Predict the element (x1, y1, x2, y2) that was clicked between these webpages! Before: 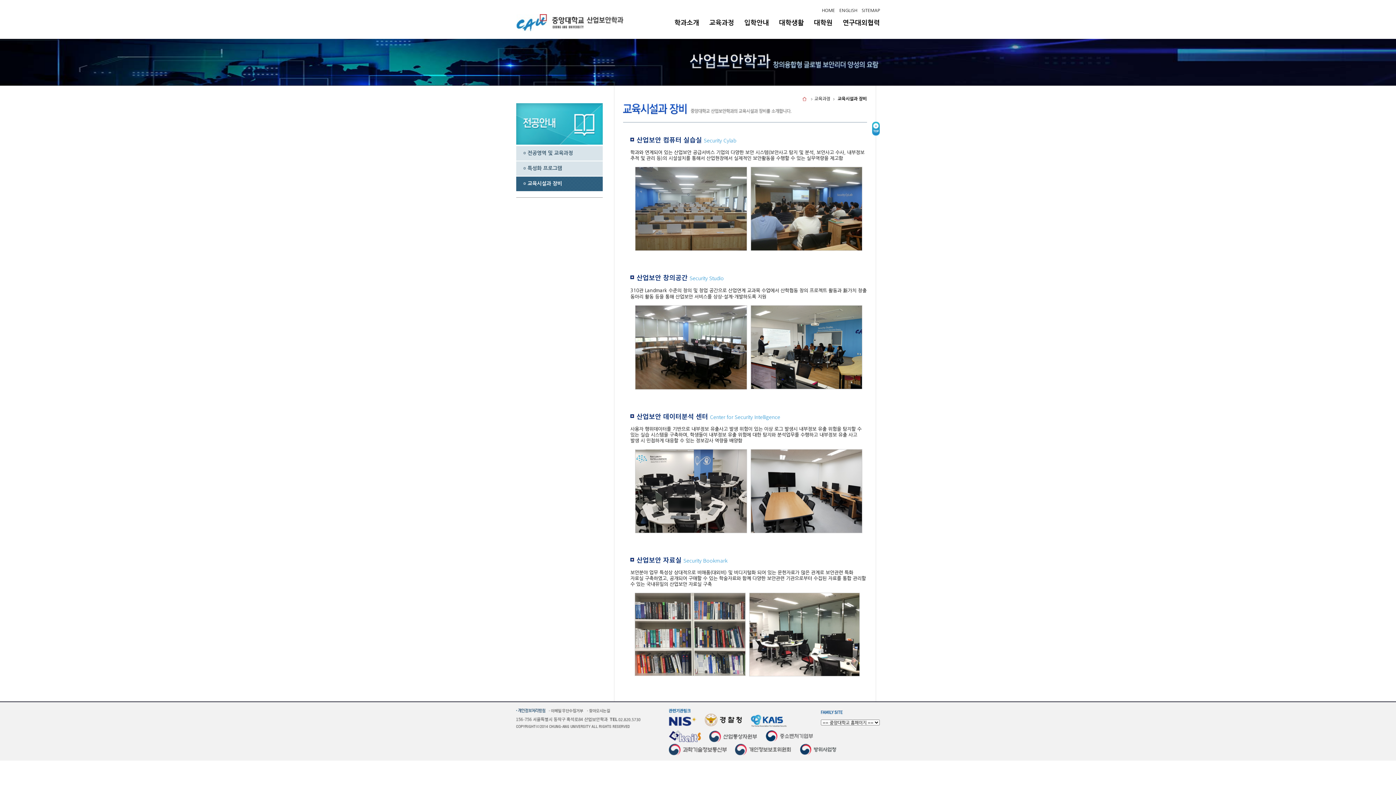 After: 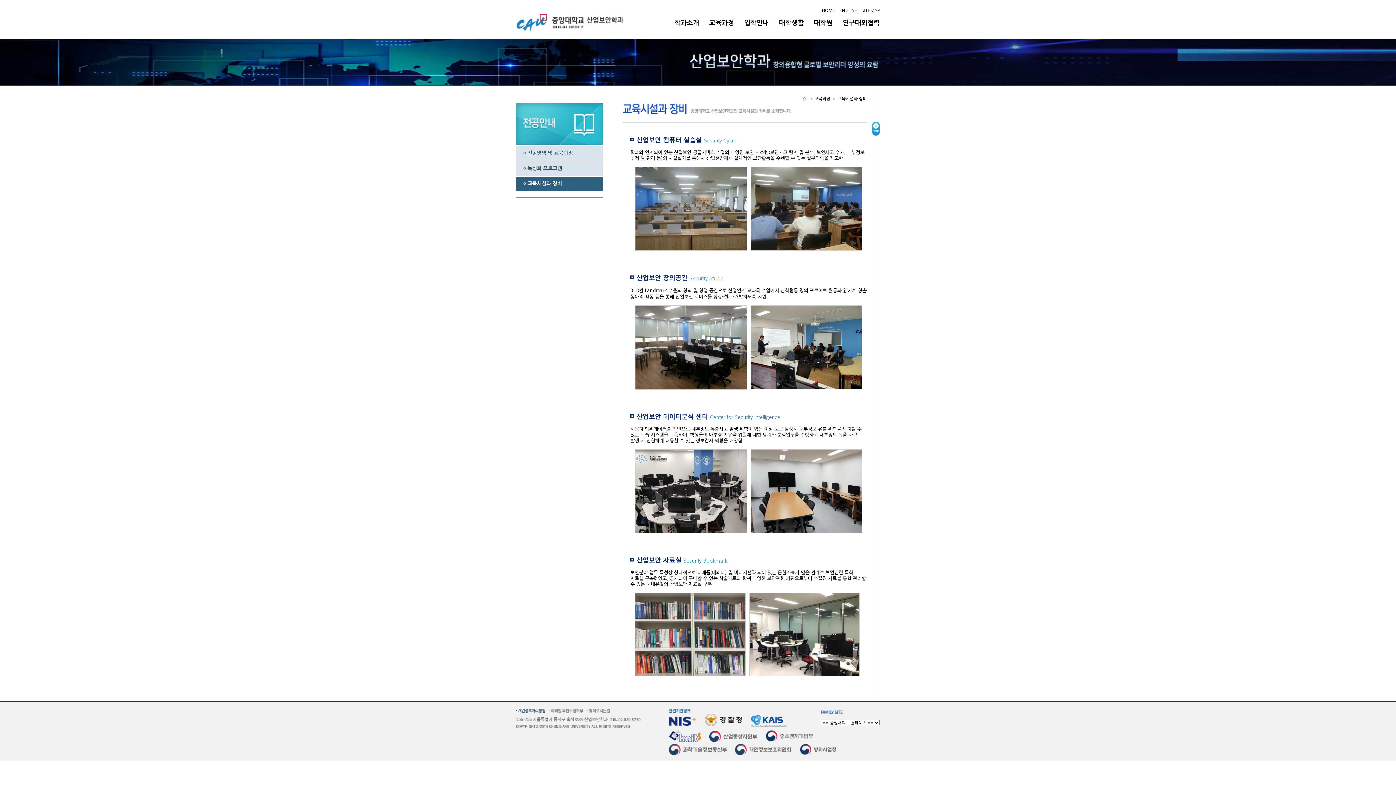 Action: bbox: (765, 731, 813, 735)